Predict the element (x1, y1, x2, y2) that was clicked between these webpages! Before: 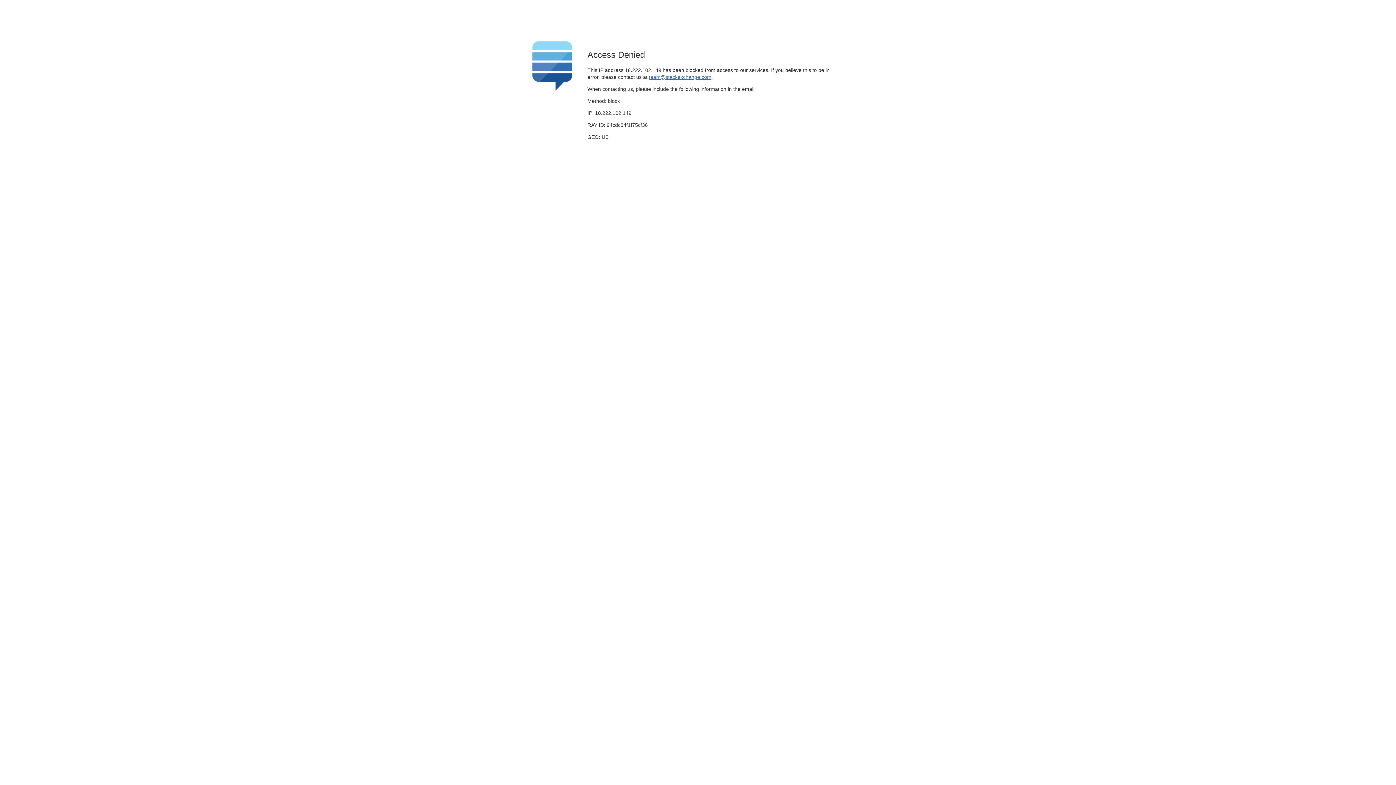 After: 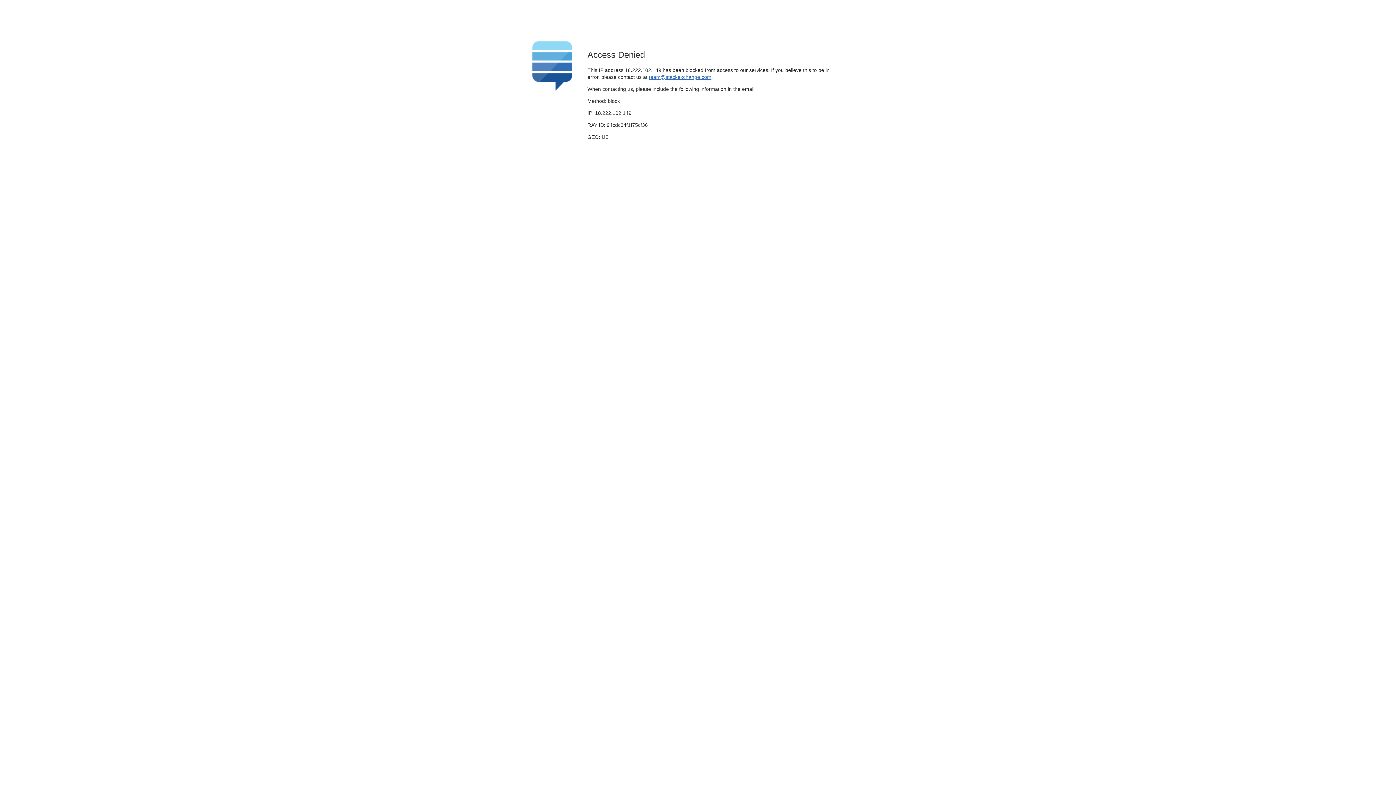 Action: bbox: (649, 74, 711, 79) label: team@stackexchange.com